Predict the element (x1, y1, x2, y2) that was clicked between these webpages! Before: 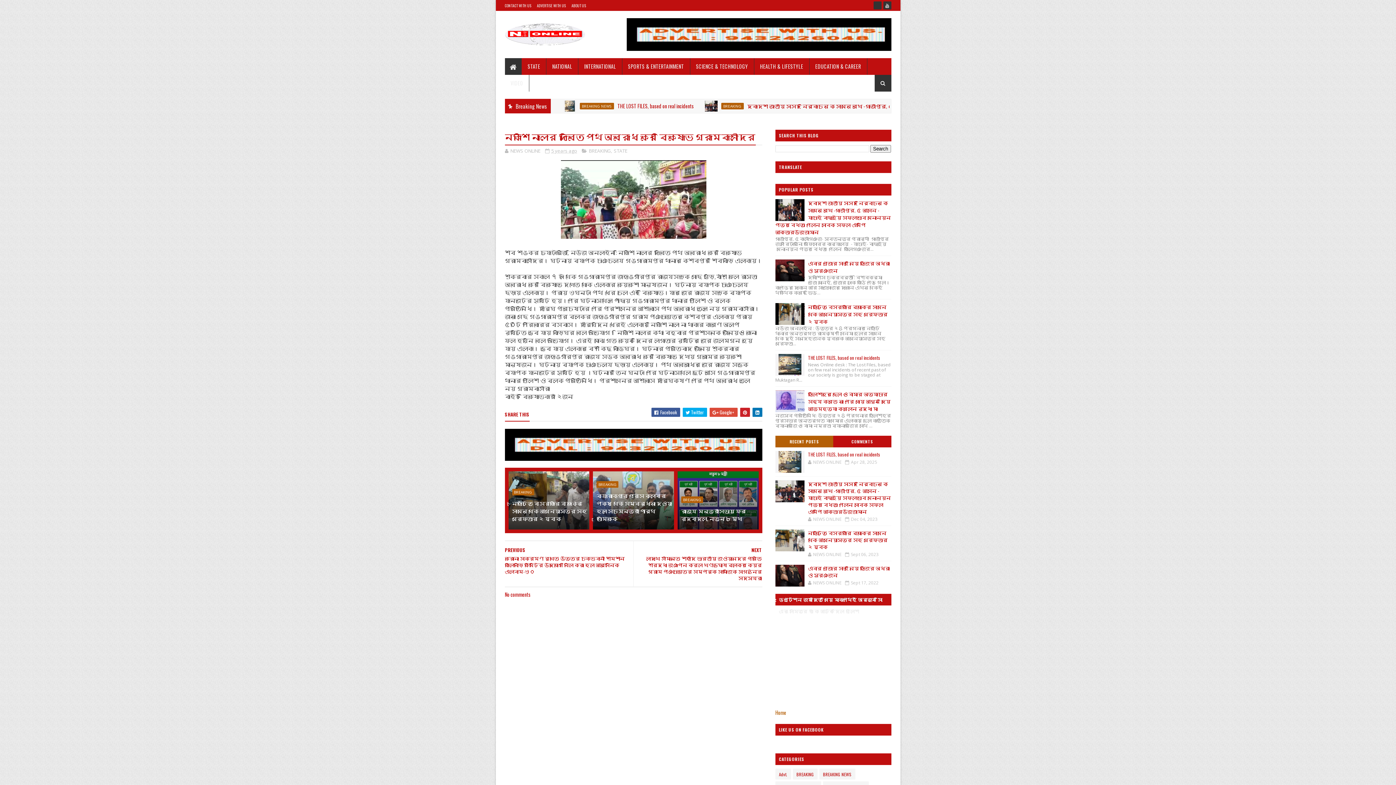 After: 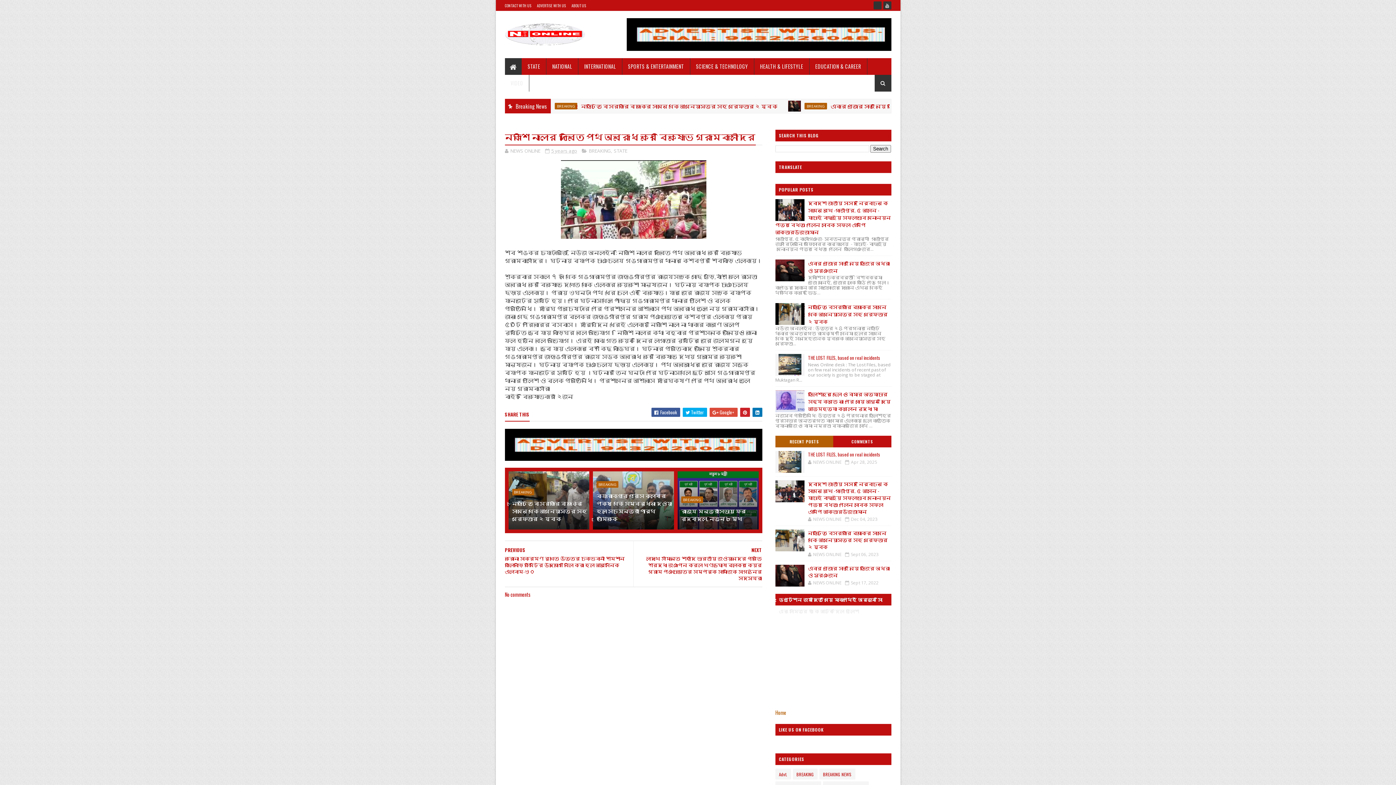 Action: label: RECENT POSTS bbox: (775, 436, 833, 447)